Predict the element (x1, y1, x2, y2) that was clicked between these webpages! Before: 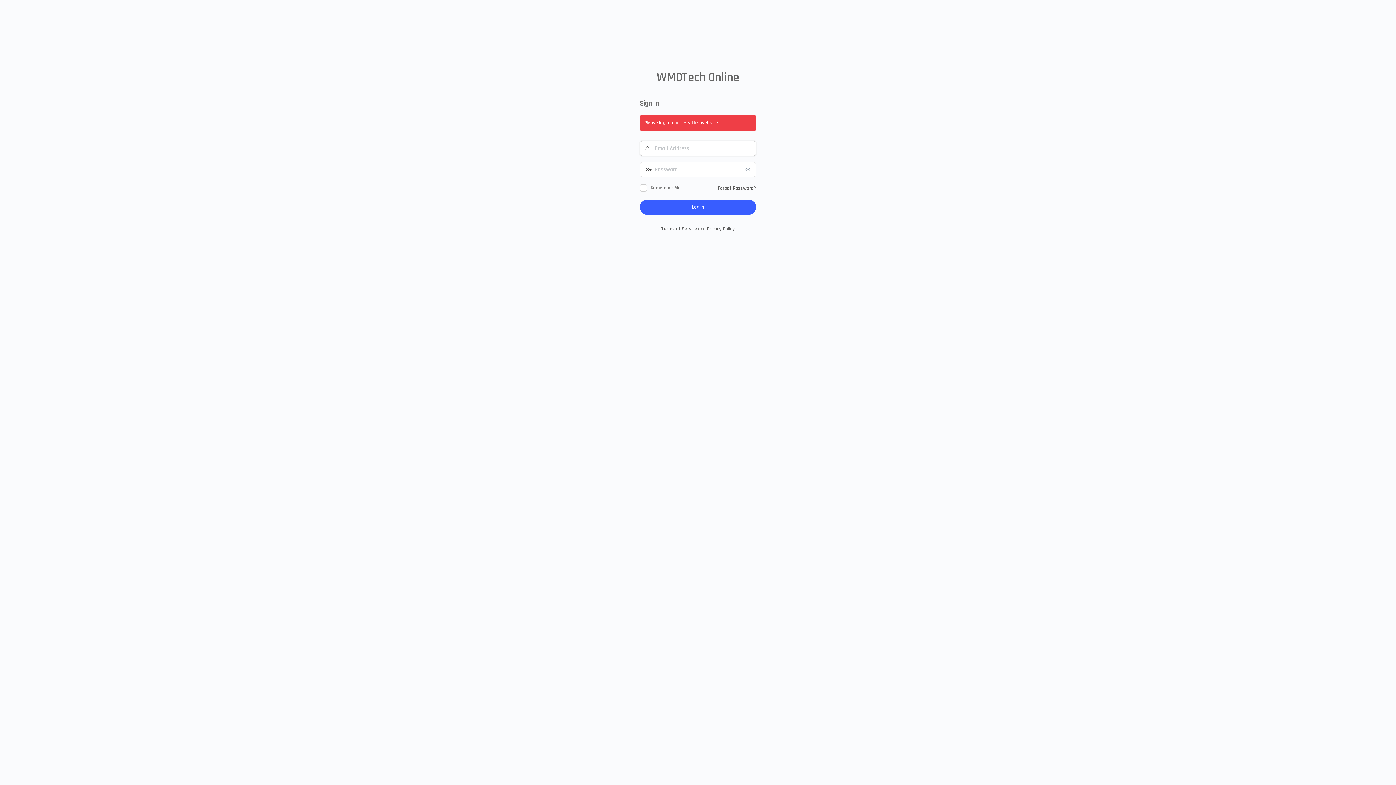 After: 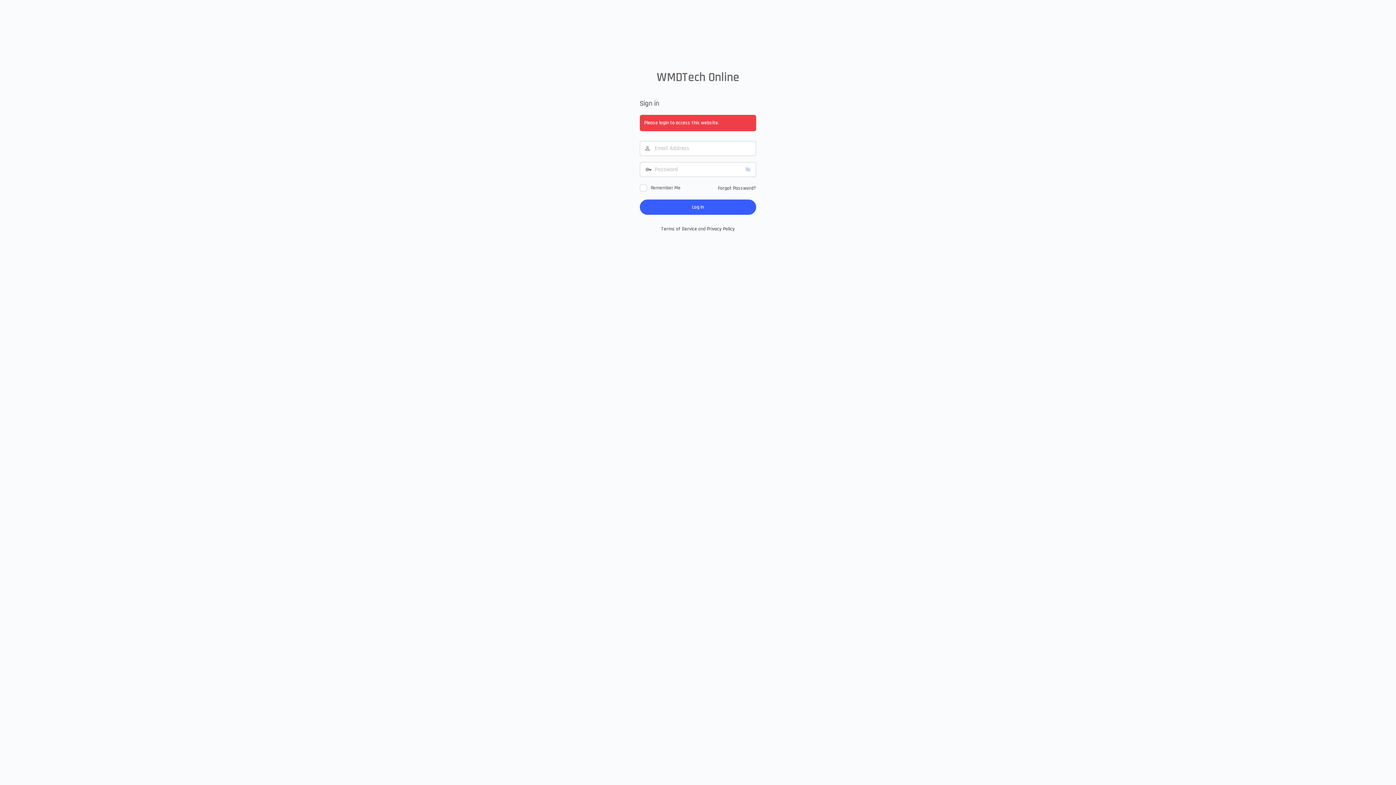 Action: bbox: (741, 162, 756, 176) label: Show password